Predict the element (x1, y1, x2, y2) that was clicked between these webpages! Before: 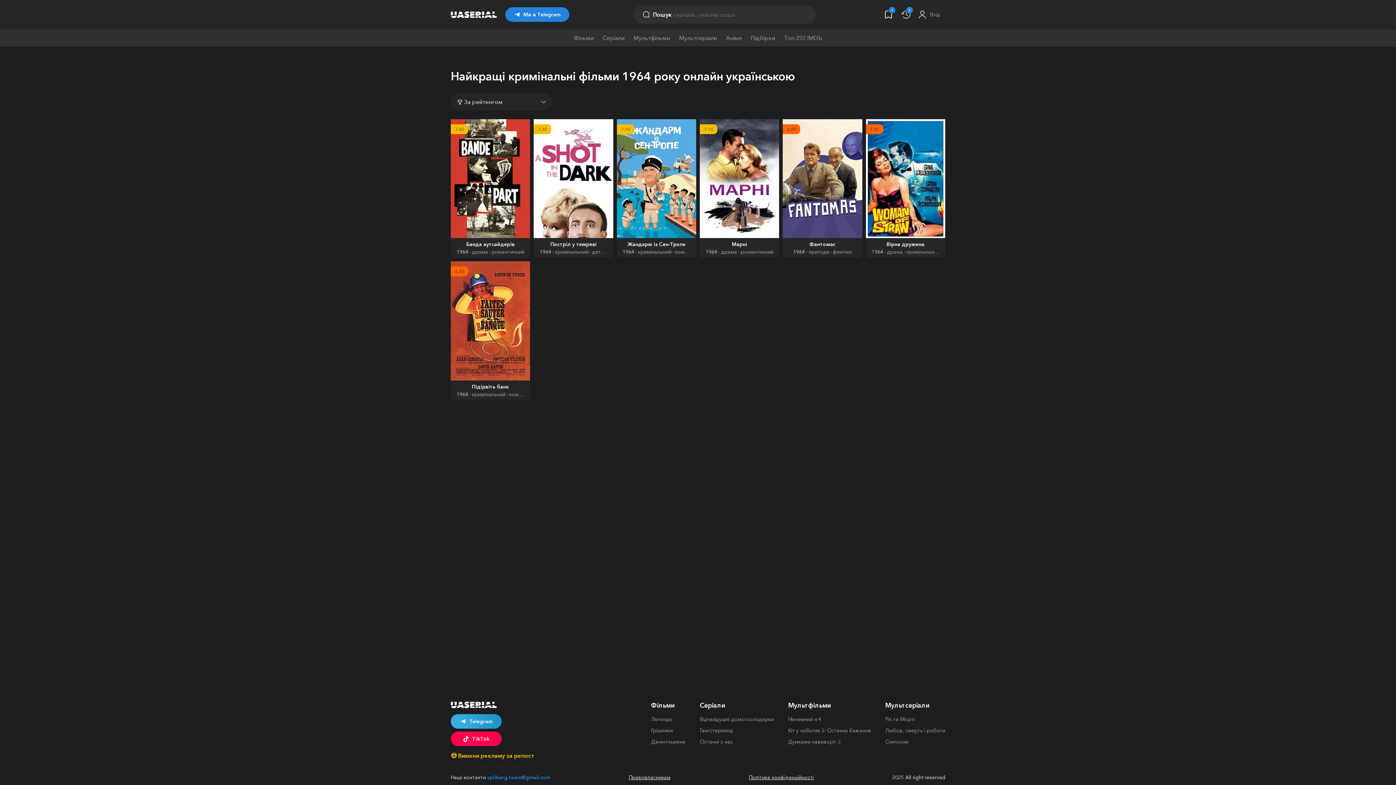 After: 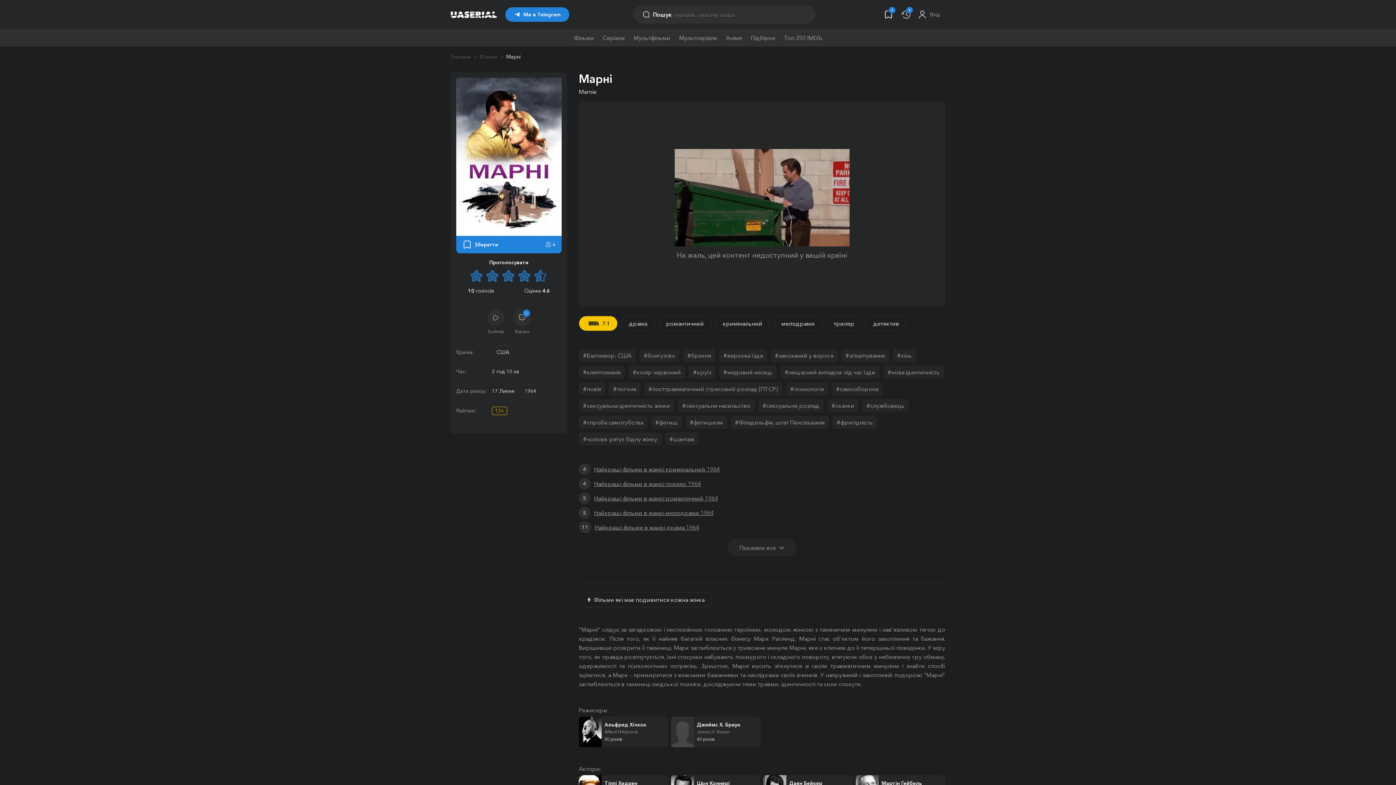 Action: label: Марні bbox: (705, 241, 773, 248)